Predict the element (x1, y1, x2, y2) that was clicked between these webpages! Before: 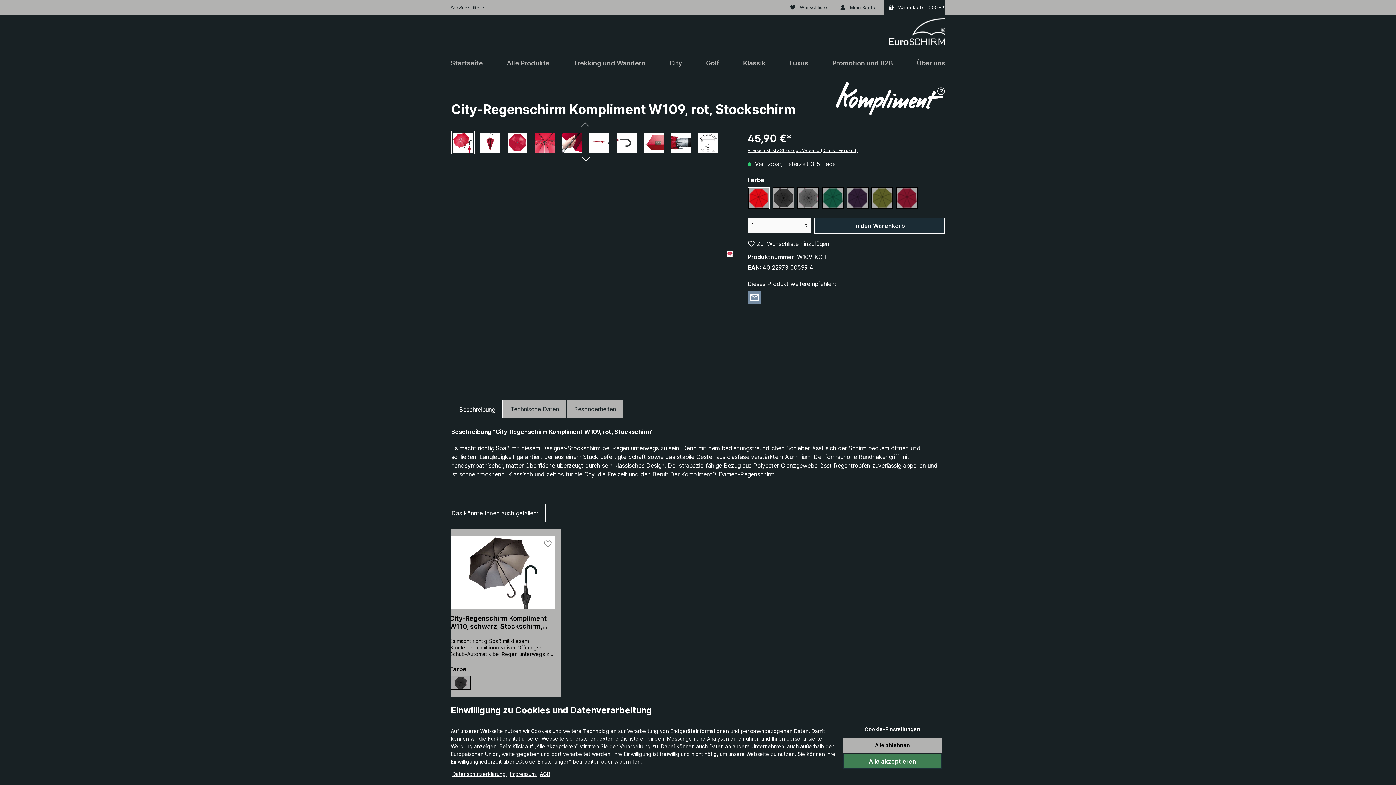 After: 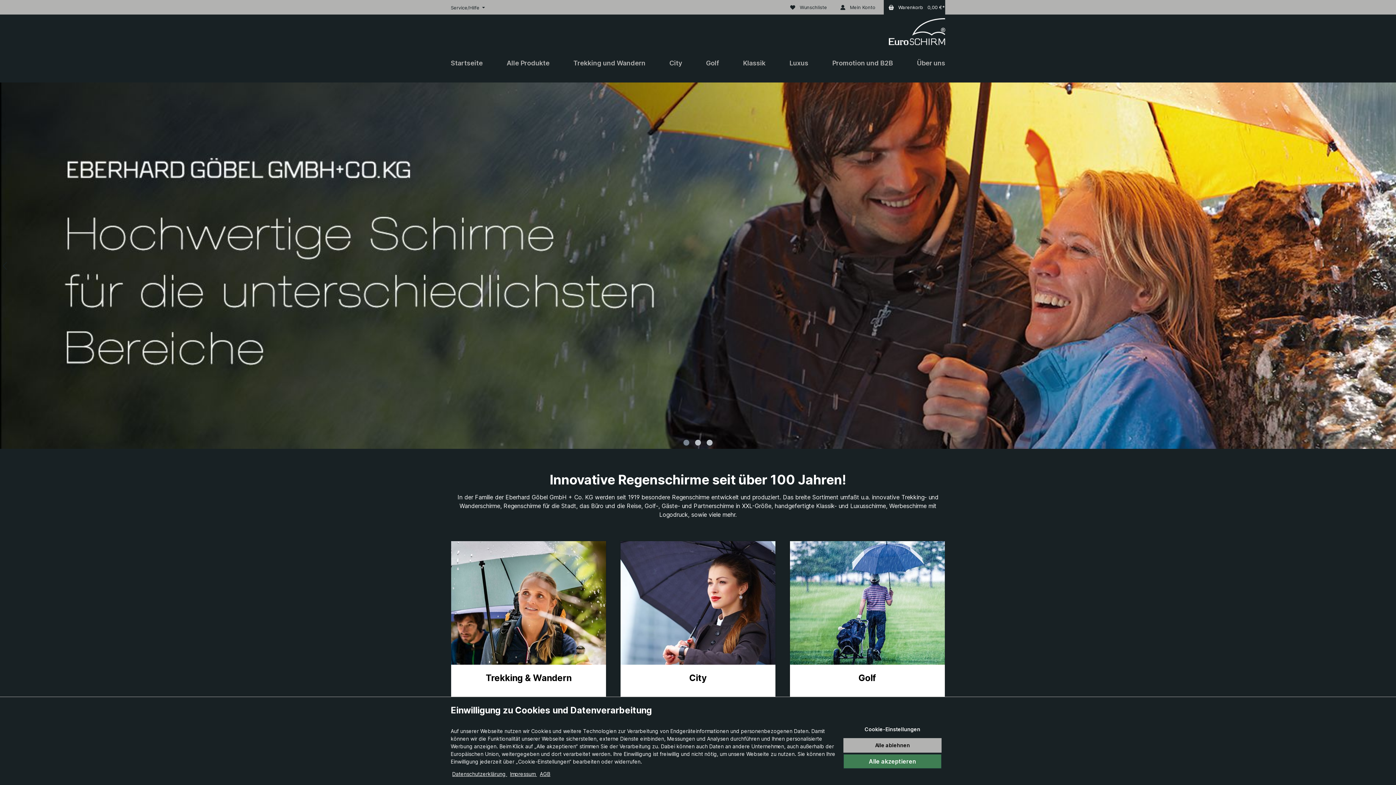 Action: bbox: (450, 52, 482, 74) label: Startseite